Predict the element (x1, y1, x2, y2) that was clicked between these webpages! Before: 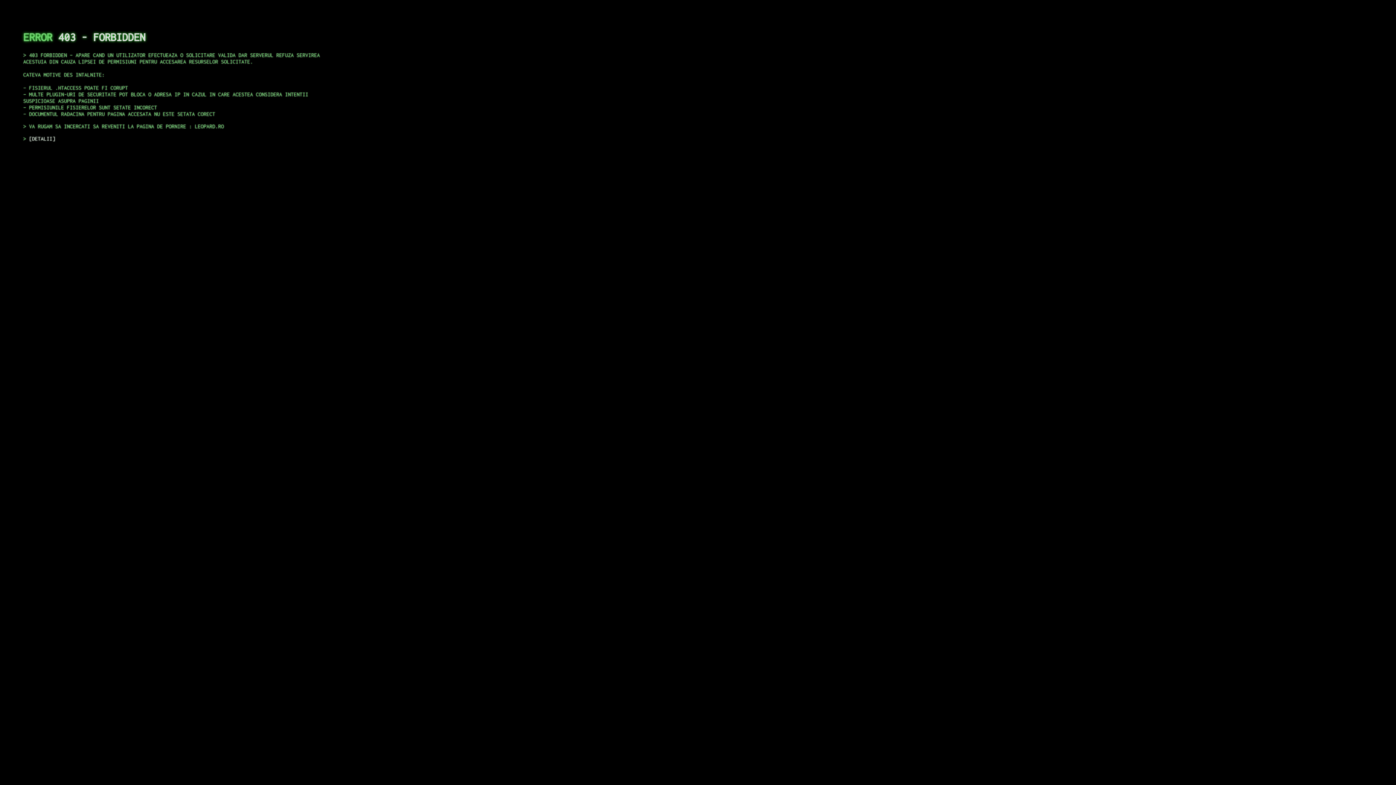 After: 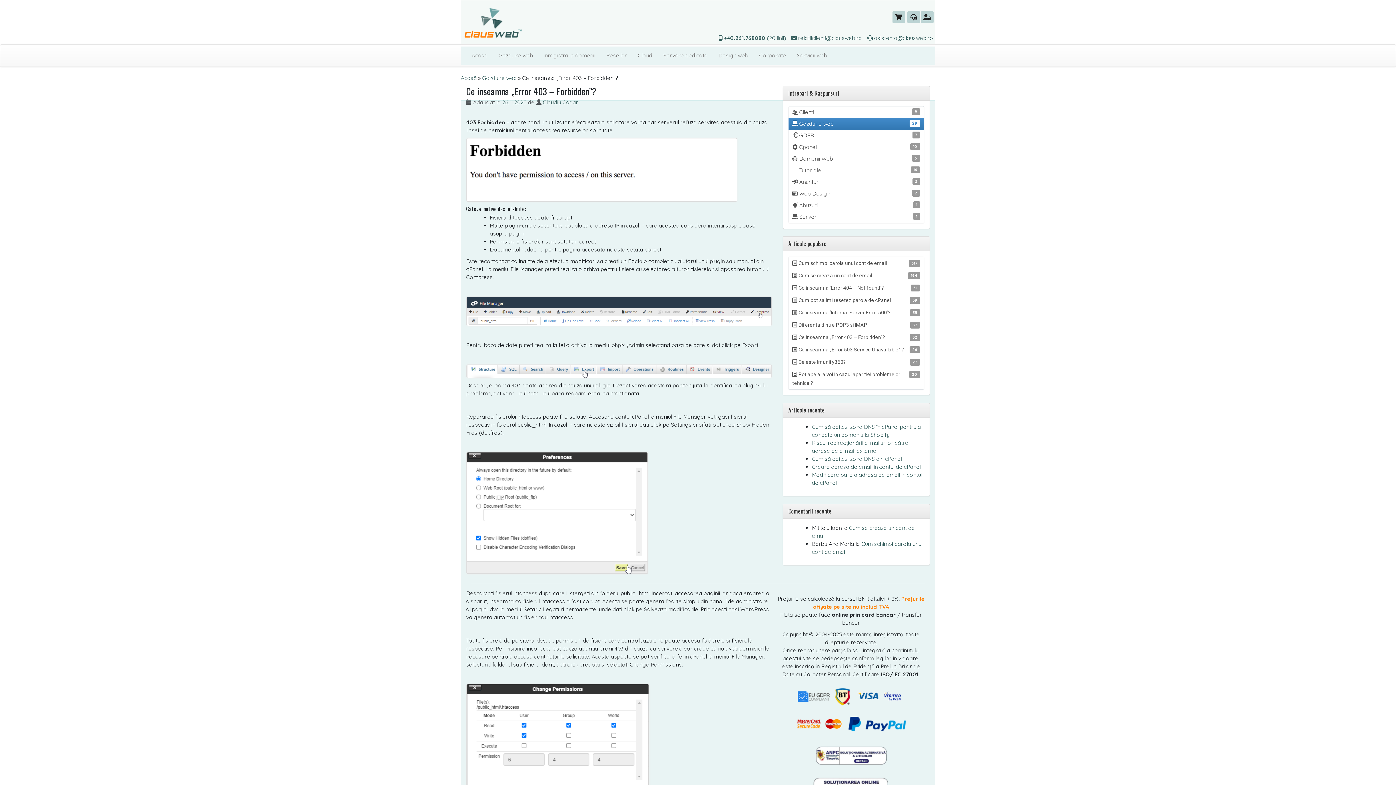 Action: bbox: (29, 135, 55, 141) label: DETALII